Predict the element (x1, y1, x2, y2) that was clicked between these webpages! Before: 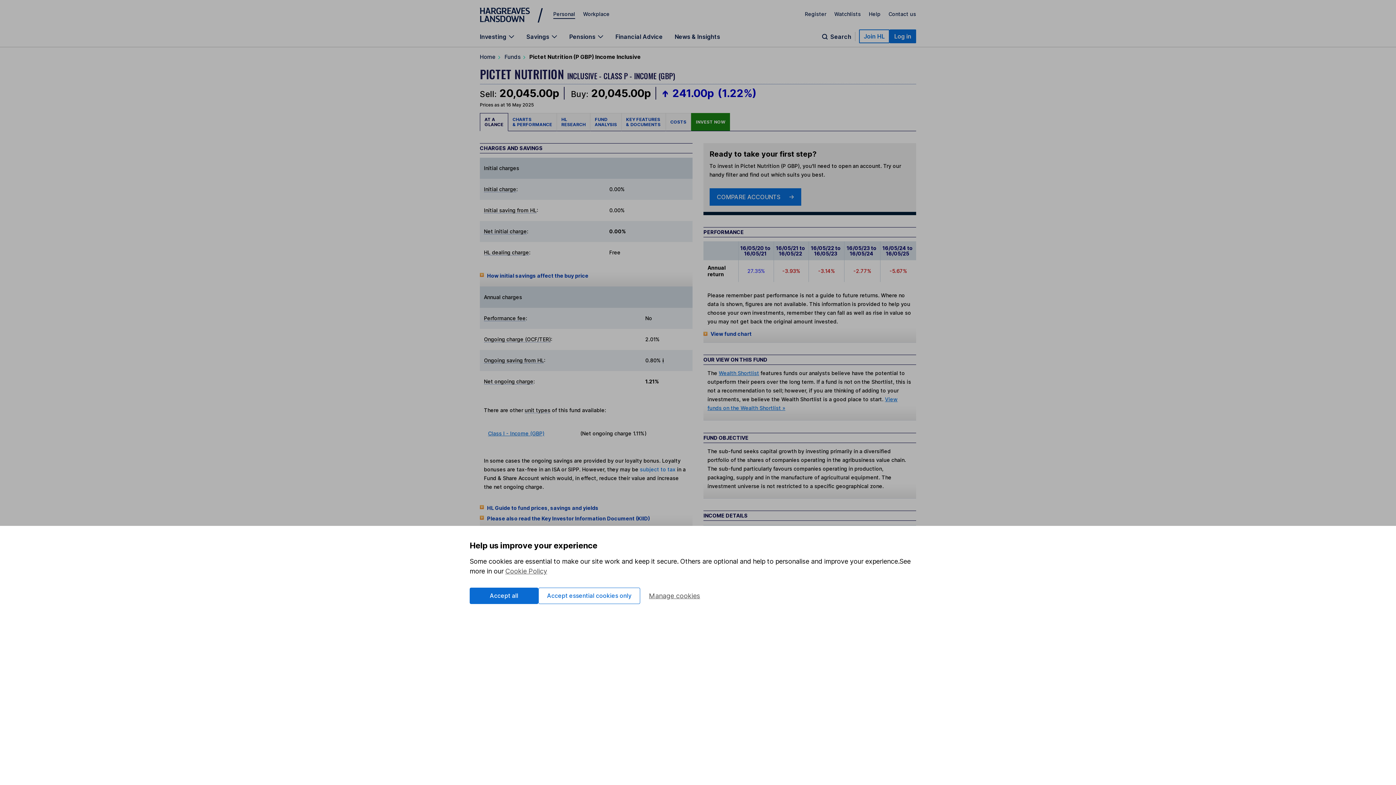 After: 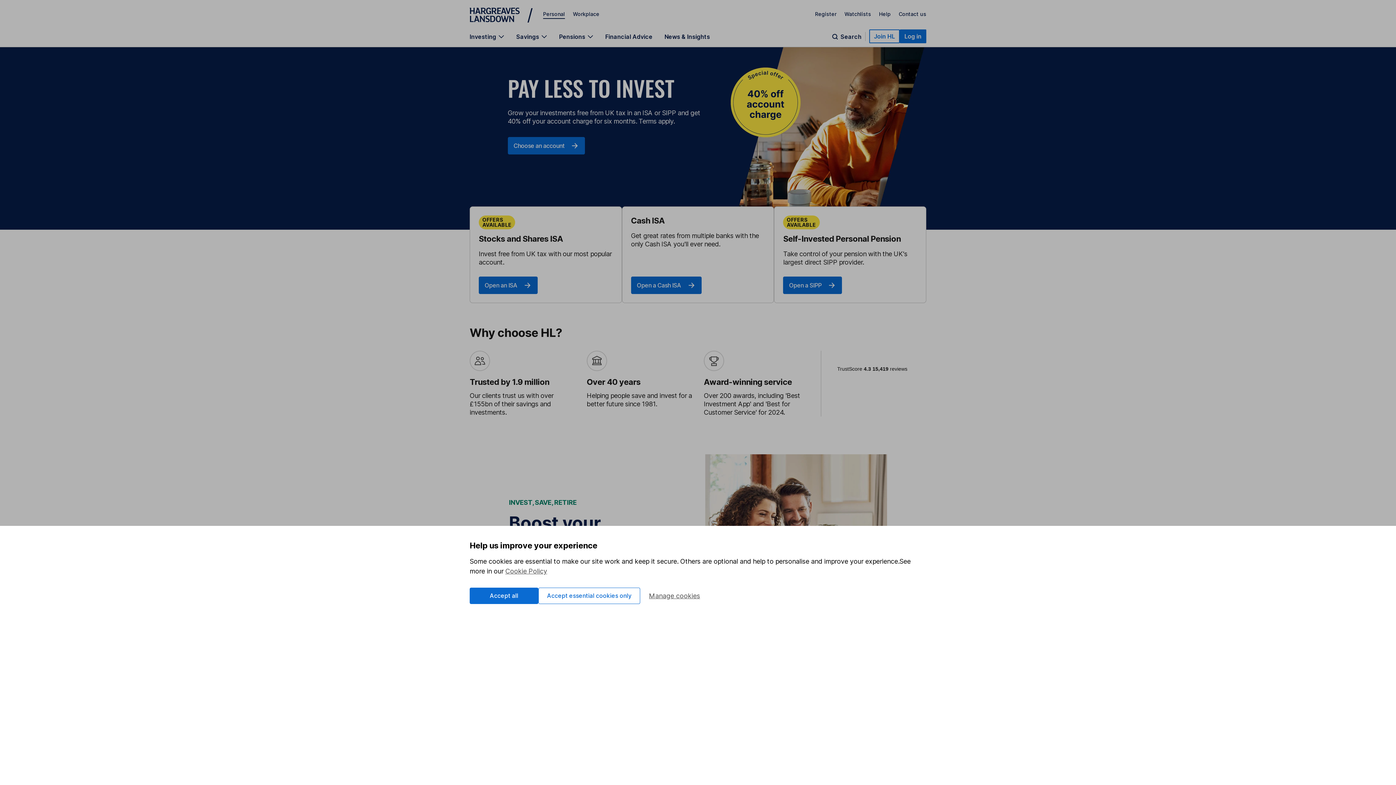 Action: label: Home bbox: (480, 53, 495, 60)